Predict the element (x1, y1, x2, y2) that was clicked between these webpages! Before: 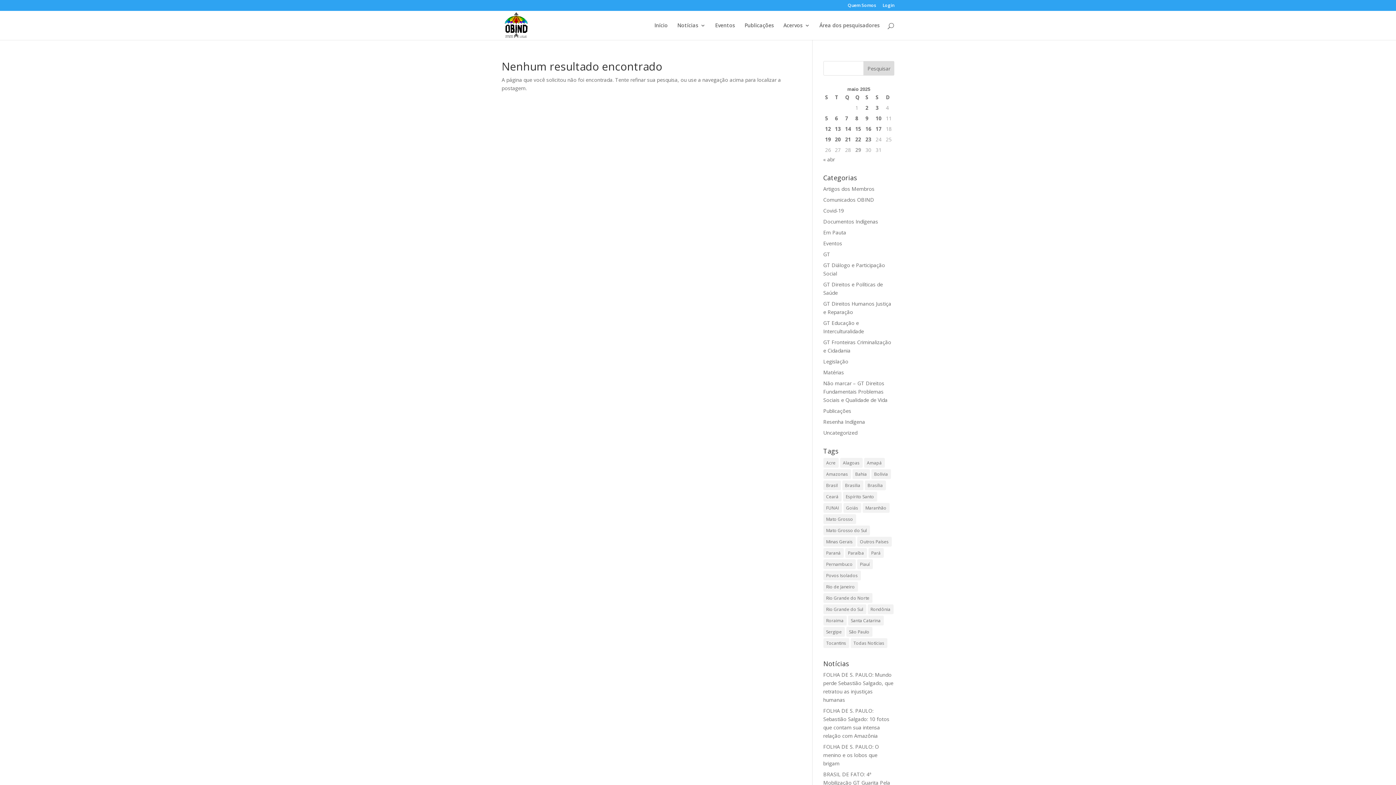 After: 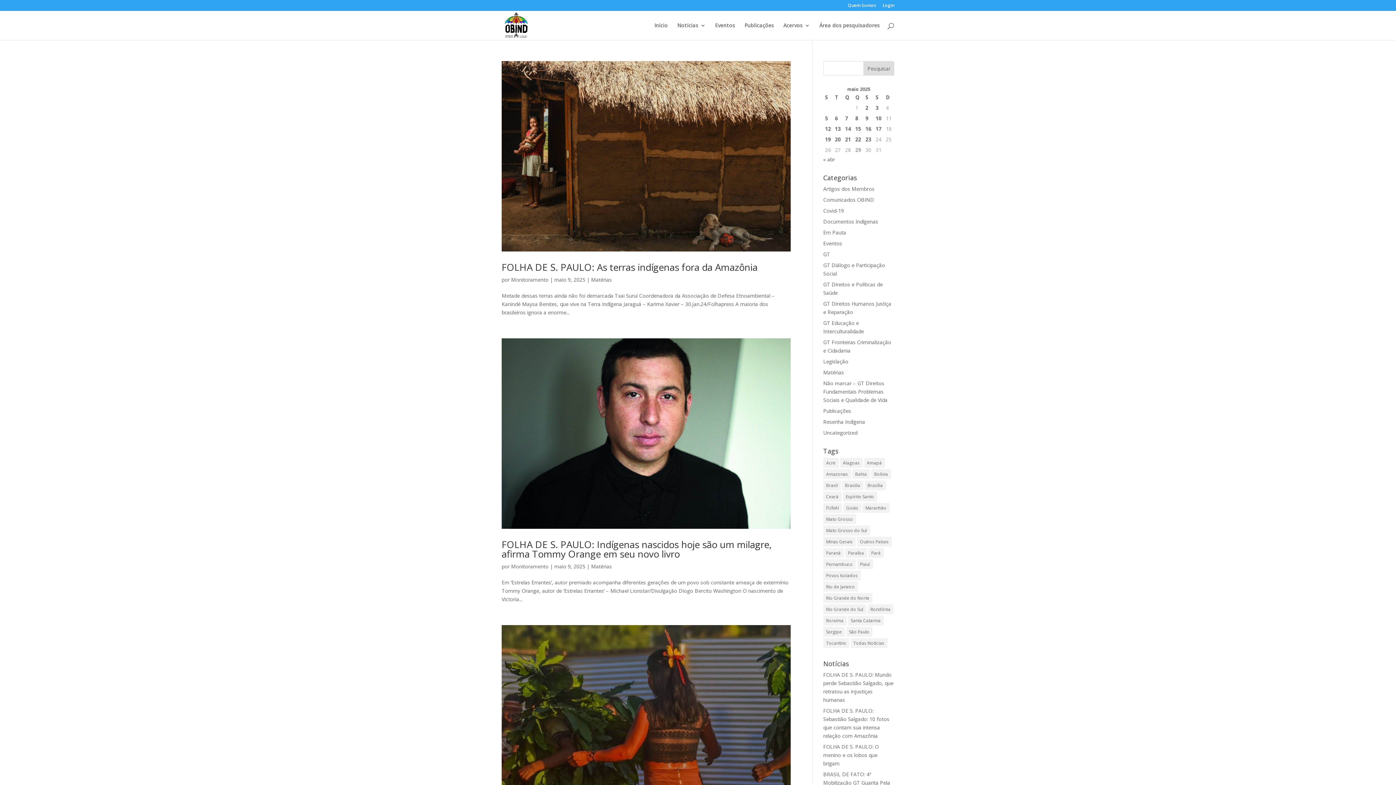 Action: bbox: (865, 114, 872, 122) label: Posts publicados em 9 de May de 2025